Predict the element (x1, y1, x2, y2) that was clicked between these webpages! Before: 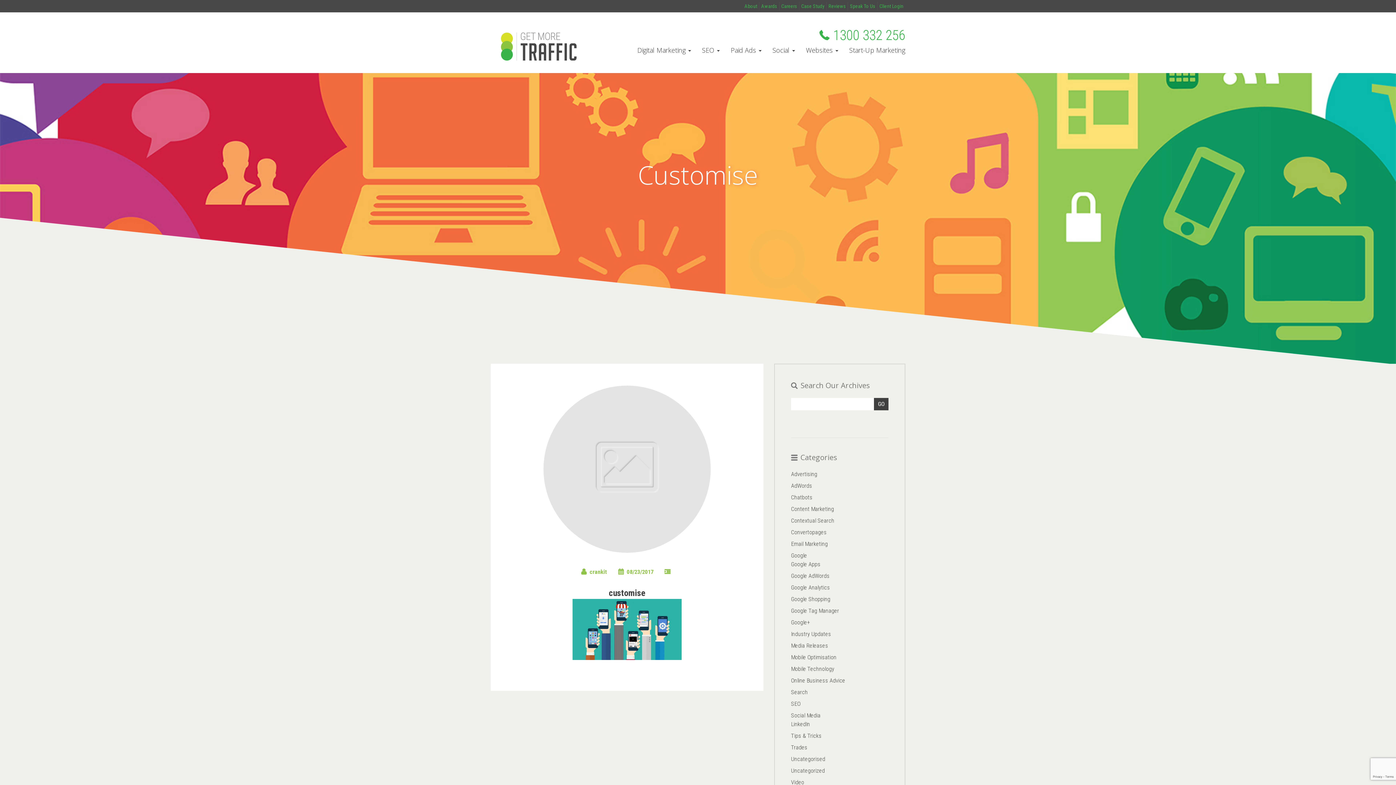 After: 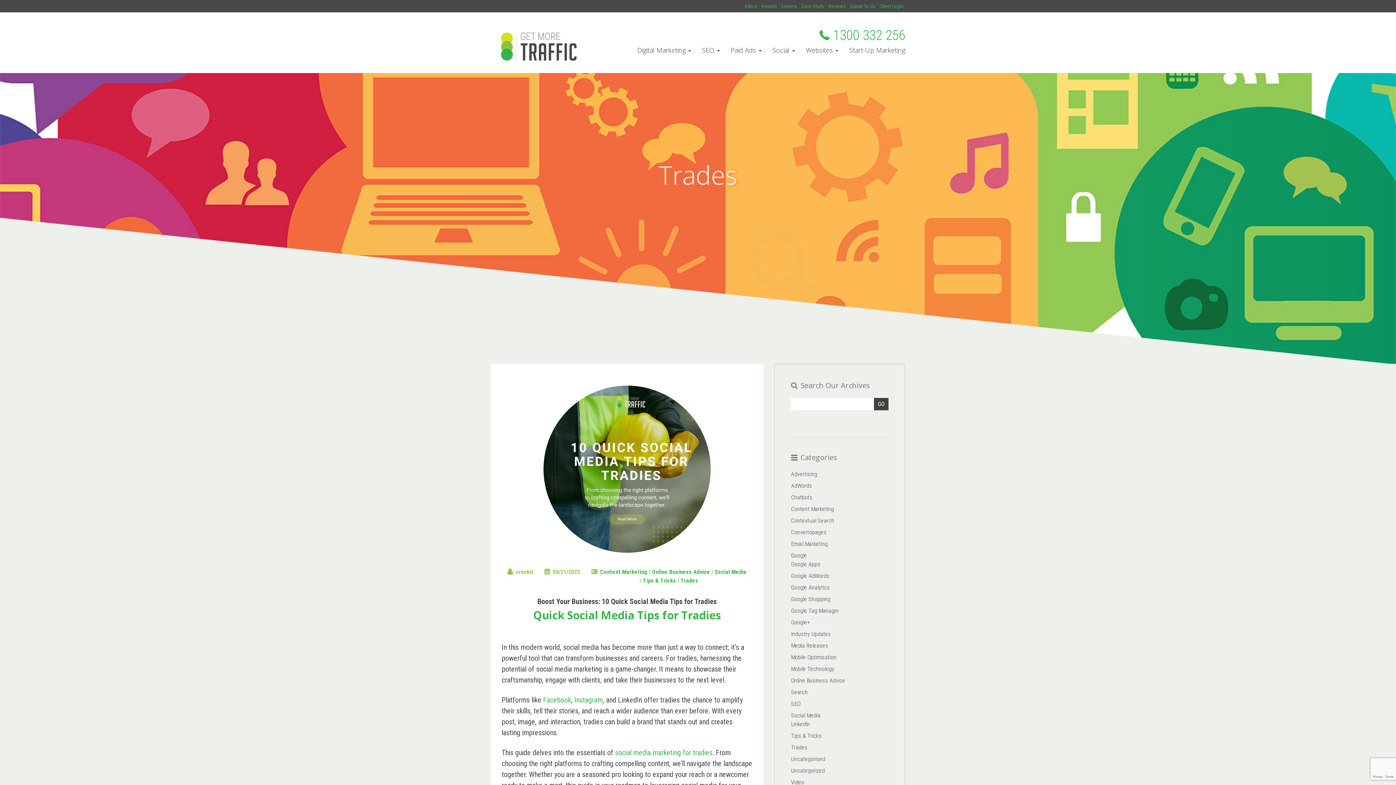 Action: bbox: (791, 744, 807, 751) label: Trades